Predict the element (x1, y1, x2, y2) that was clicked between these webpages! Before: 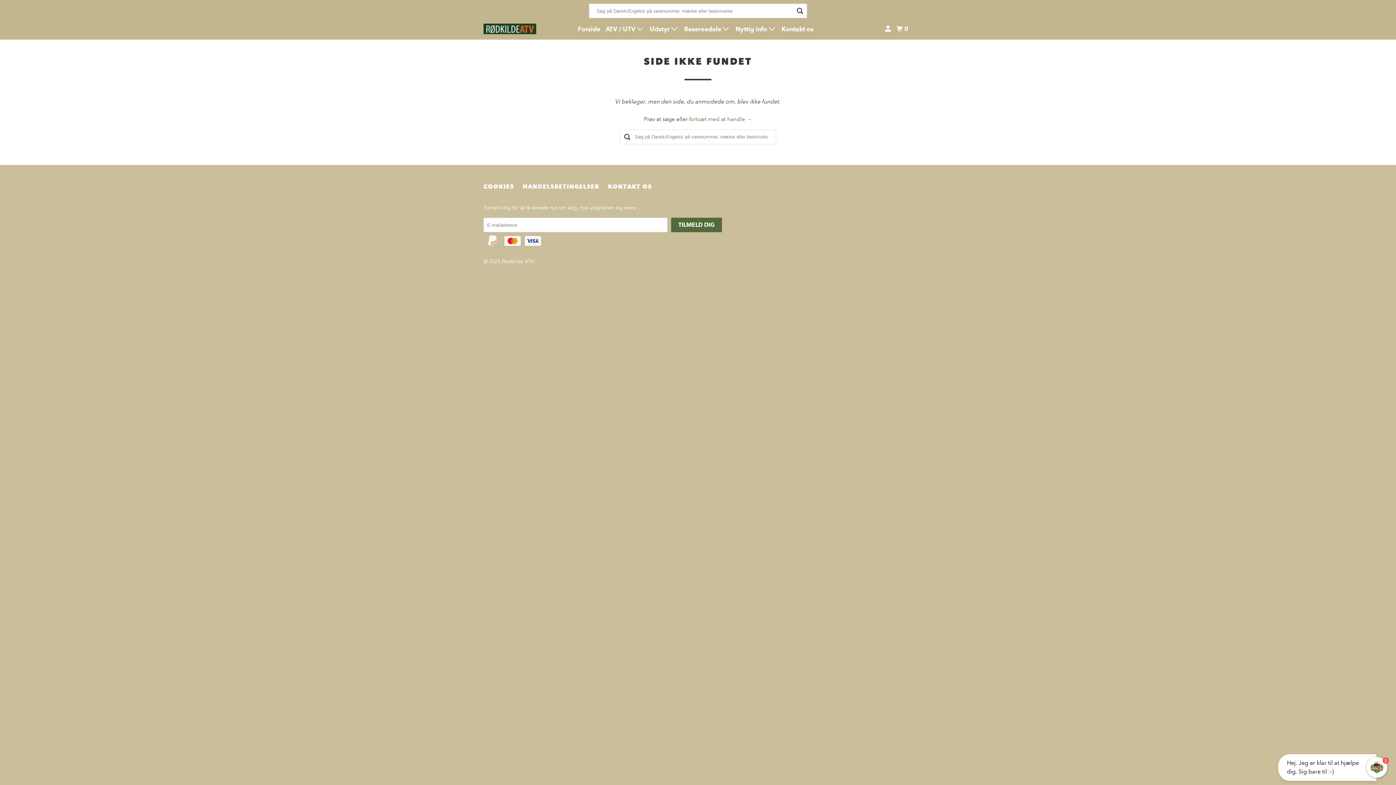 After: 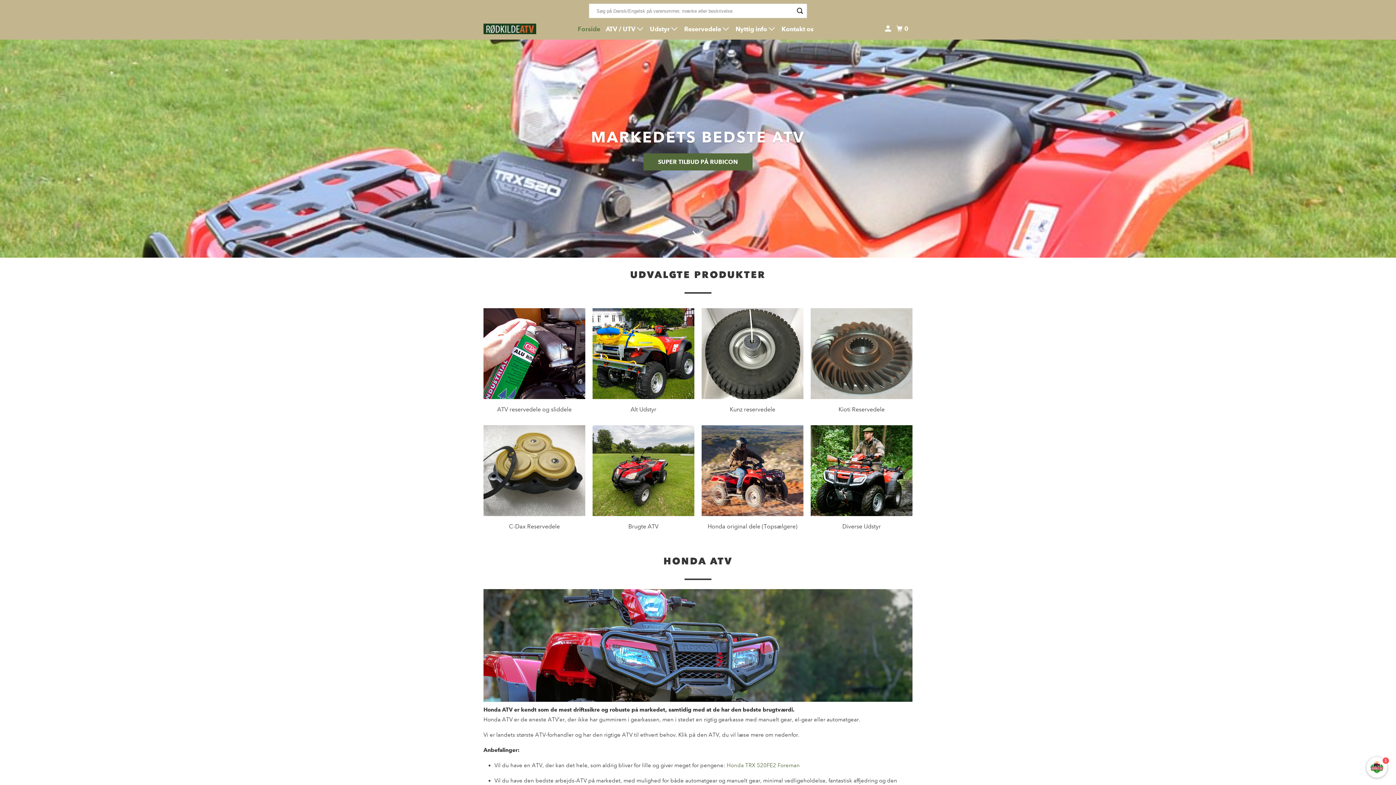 Action: label: Forside bbox: (576, 22, 601, 36)